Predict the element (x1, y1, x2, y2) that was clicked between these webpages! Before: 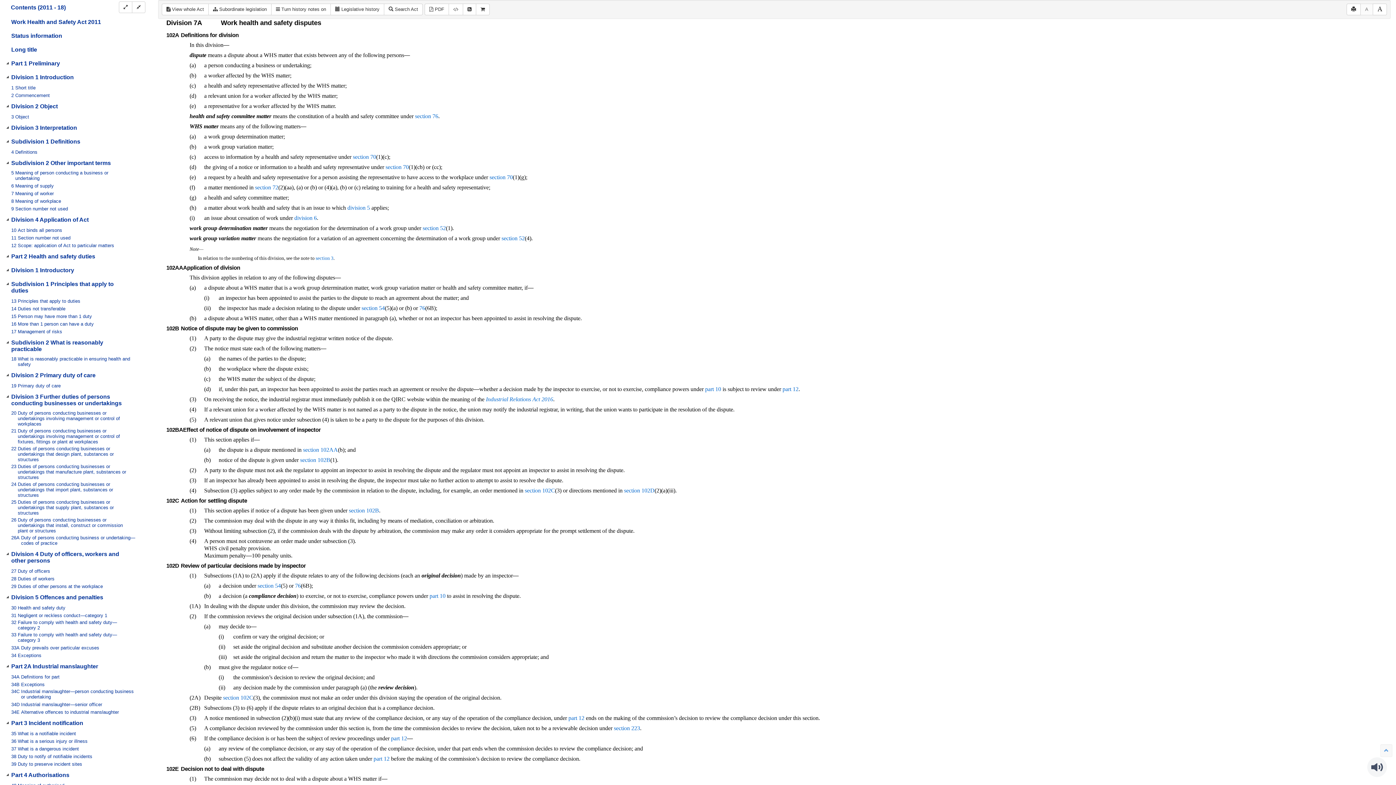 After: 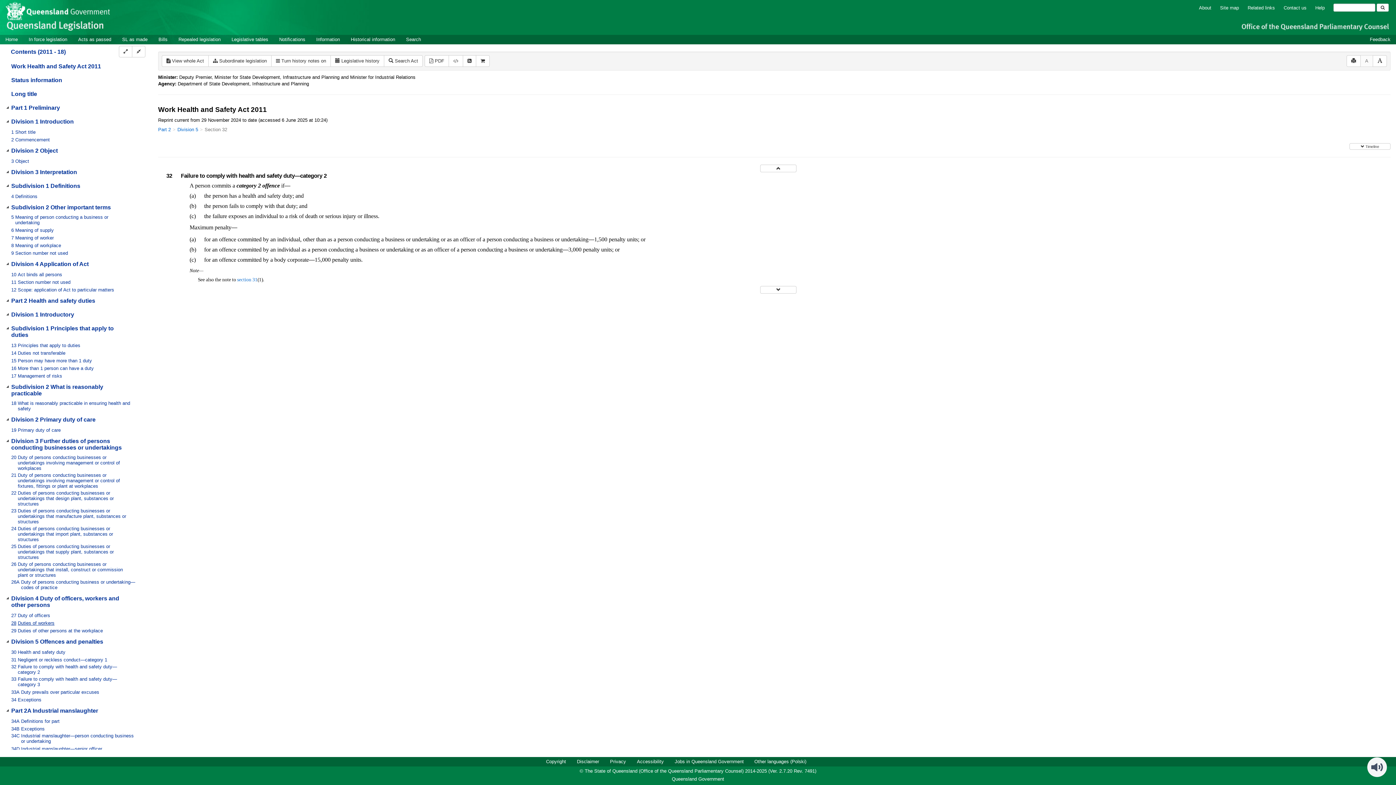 Action: bbox: (11, 669, 146, 675) label: 32 Failure to comply with health and safety duty—category 2